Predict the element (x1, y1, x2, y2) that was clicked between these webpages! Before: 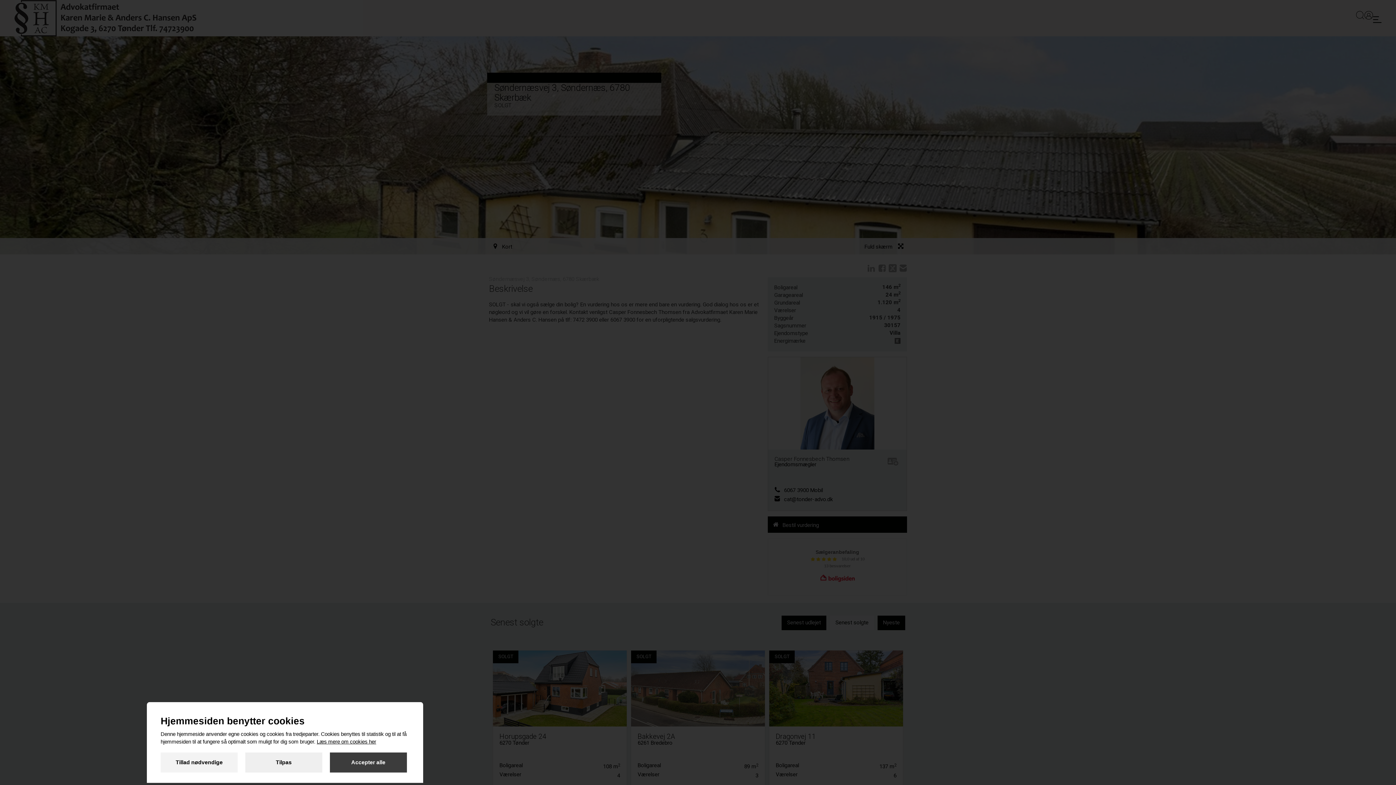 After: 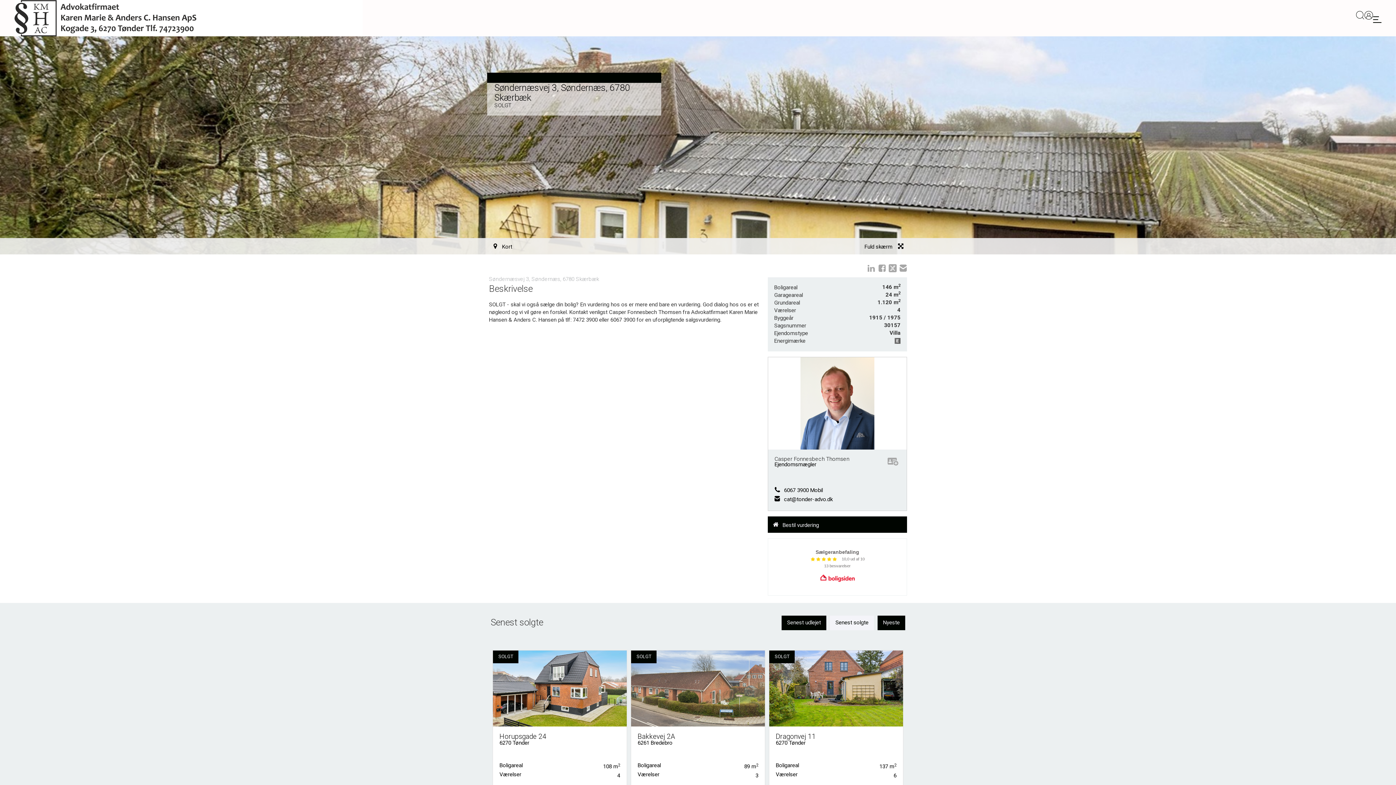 Action: bbox: (160, 752, 237, 772) label: Tillad nødvendige